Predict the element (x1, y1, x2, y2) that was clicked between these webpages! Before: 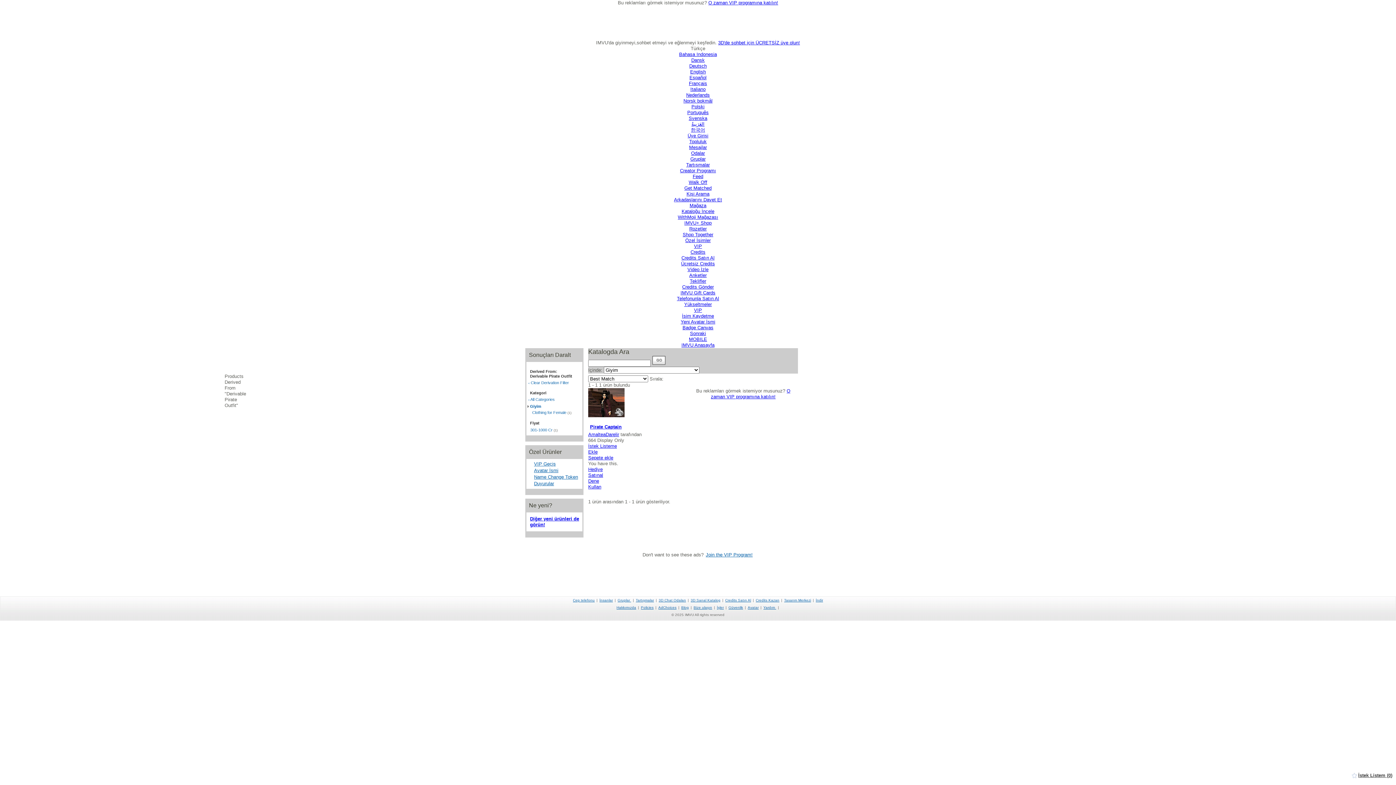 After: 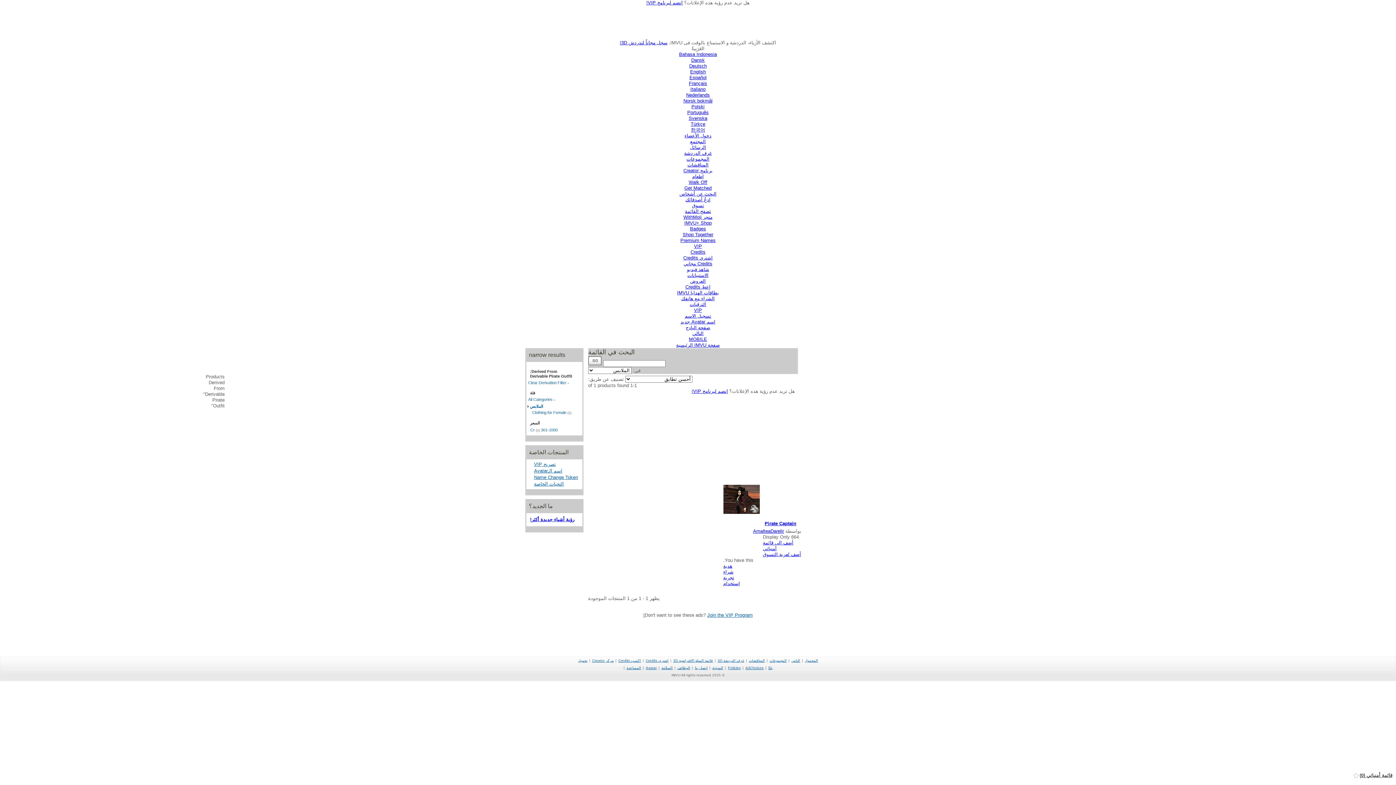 Action: bbox: (691, 121, 704, 126) label: العَرَبِيةُ